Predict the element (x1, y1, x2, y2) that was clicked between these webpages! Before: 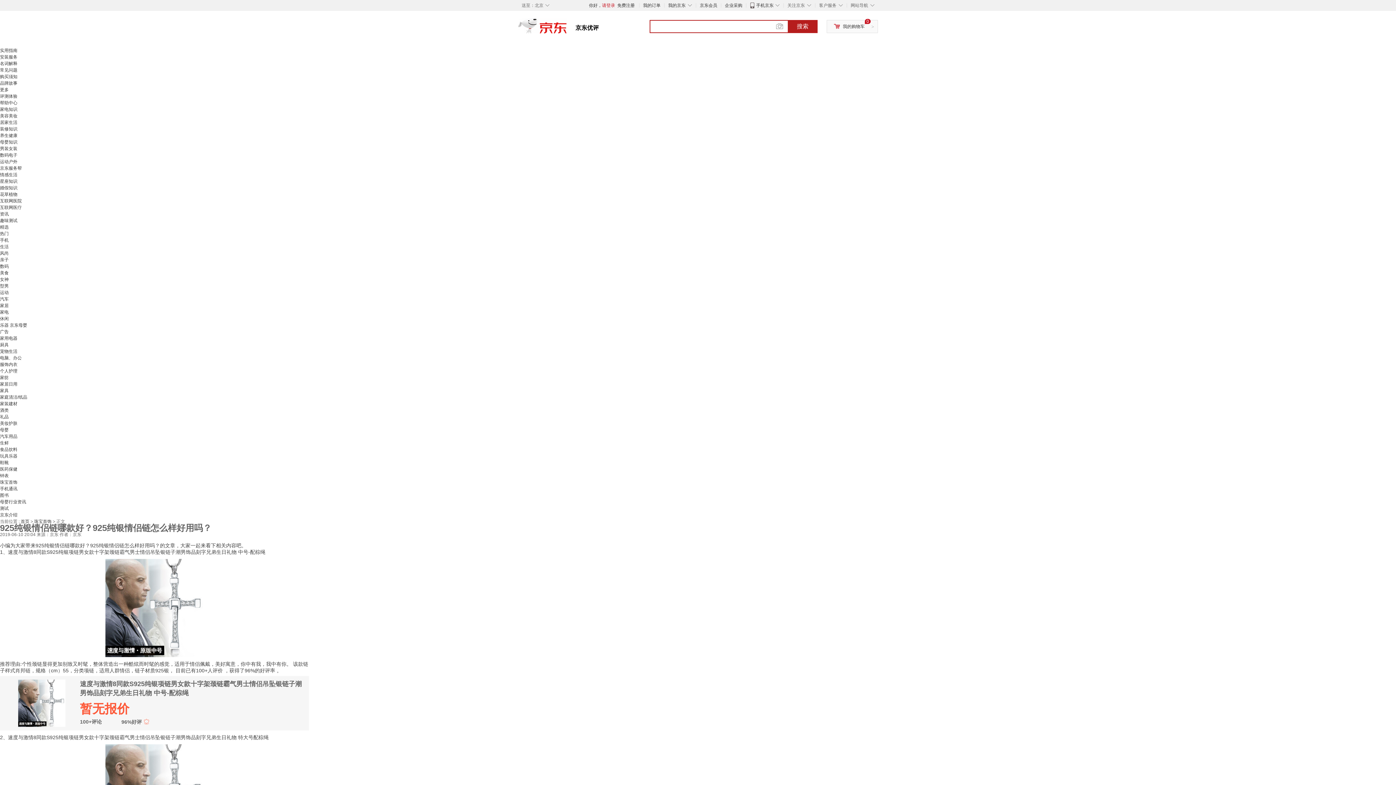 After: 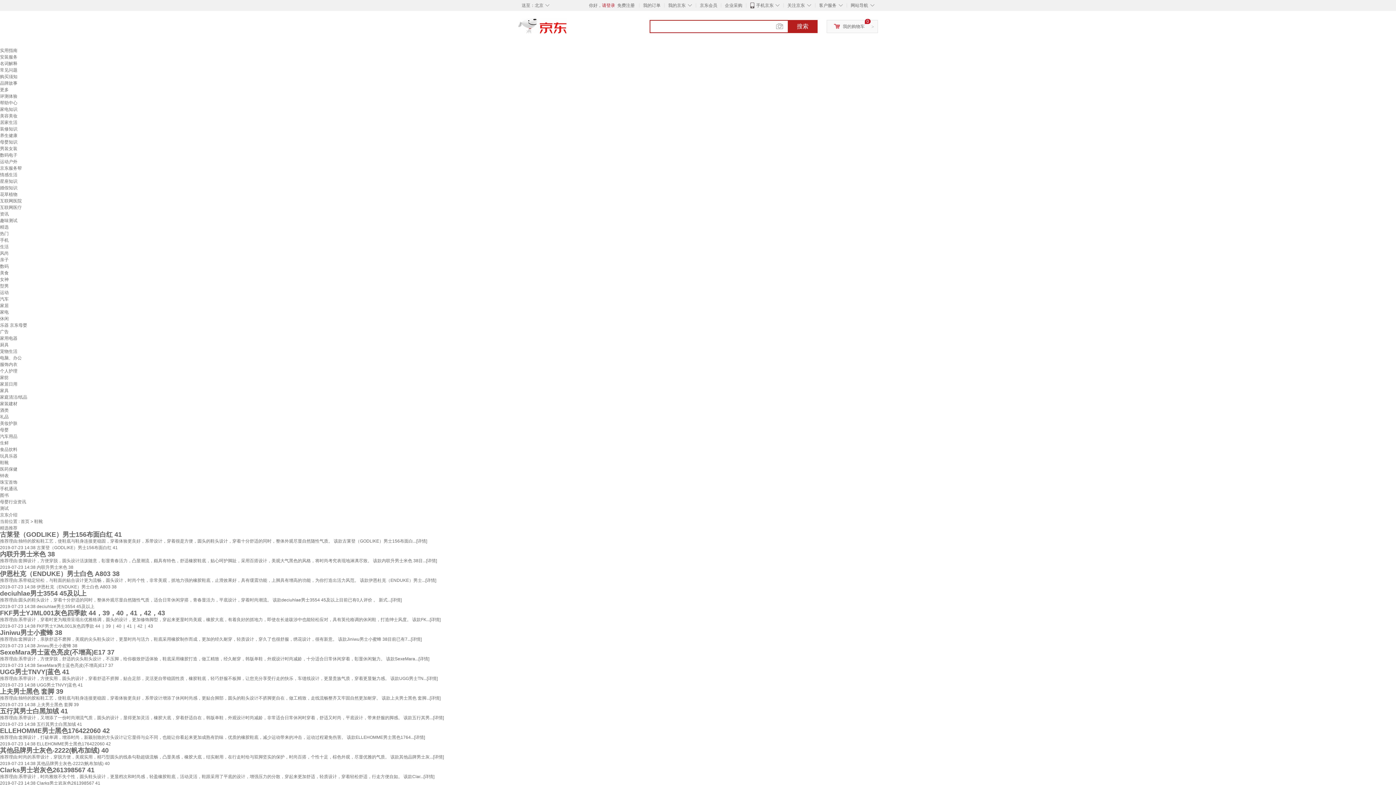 Action: bbox: (0, 460, 8, 465) label: 鞋靴